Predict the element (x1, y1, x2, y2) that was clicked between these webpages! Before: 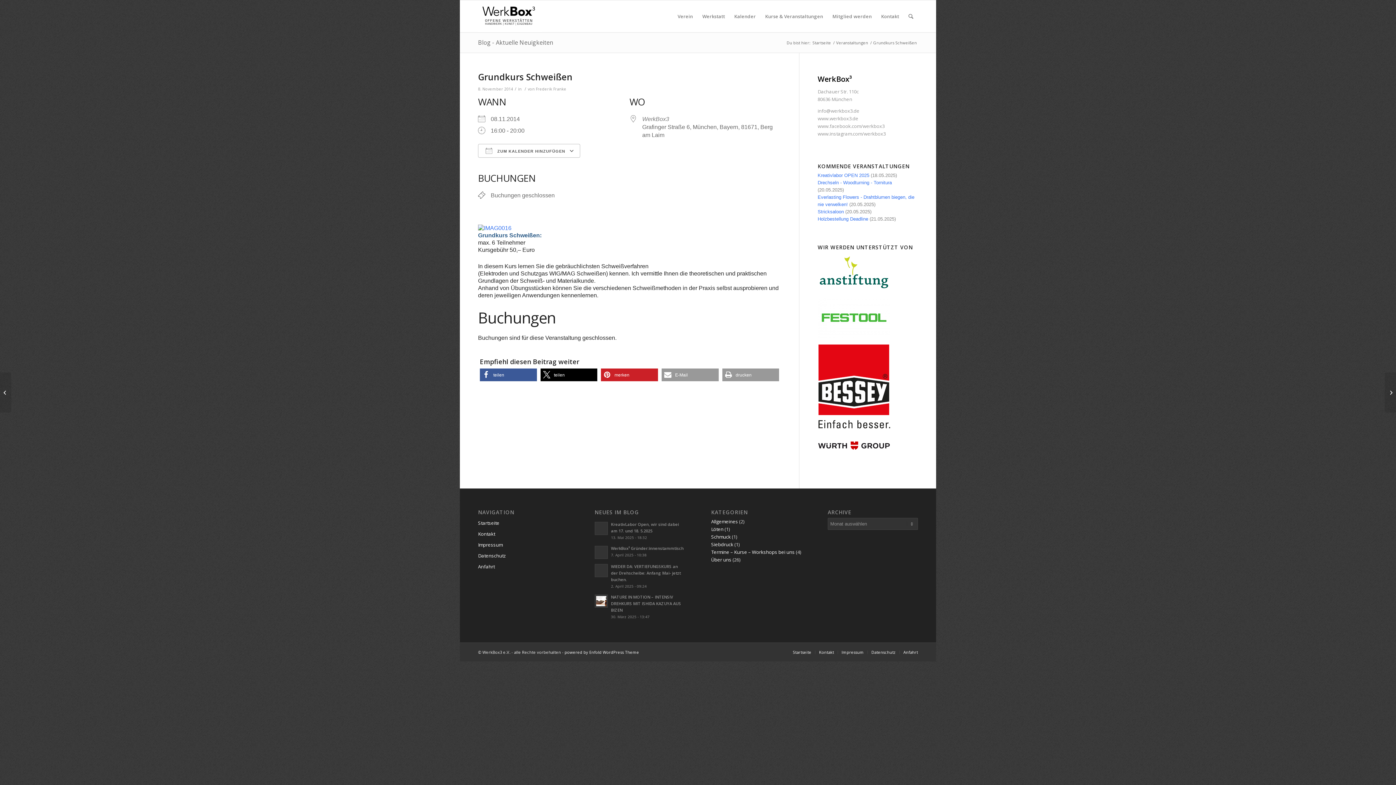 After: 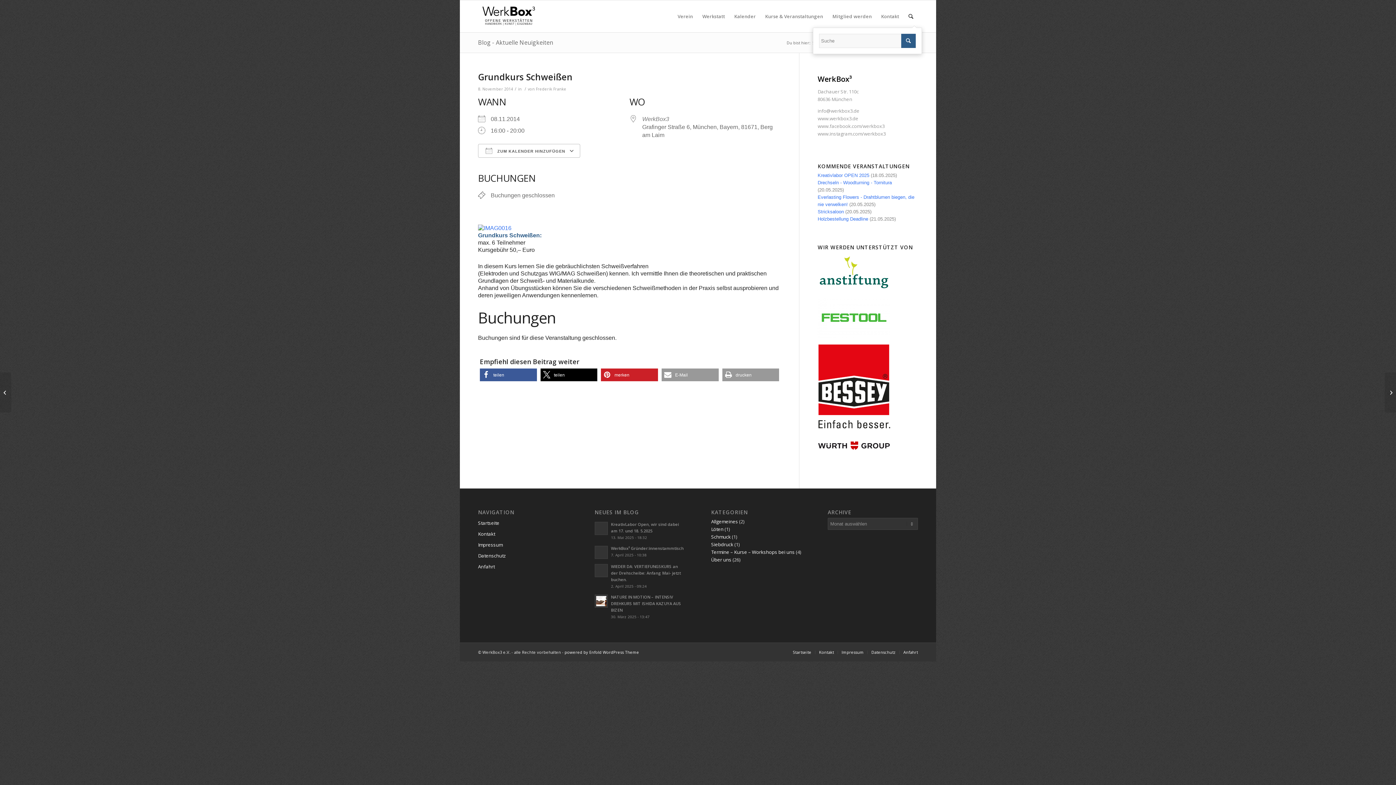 Action: bbox: (904, 0, 918, 32) label: Suche